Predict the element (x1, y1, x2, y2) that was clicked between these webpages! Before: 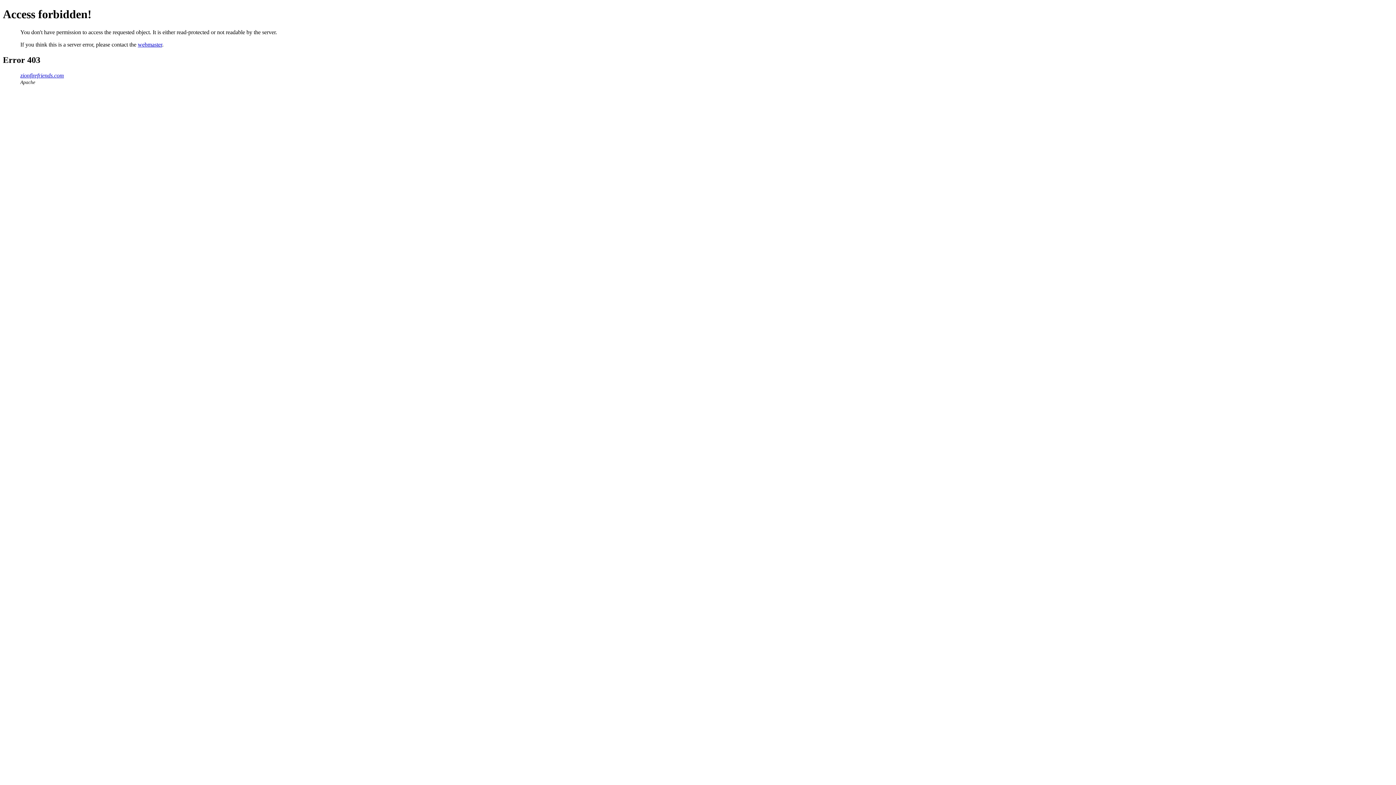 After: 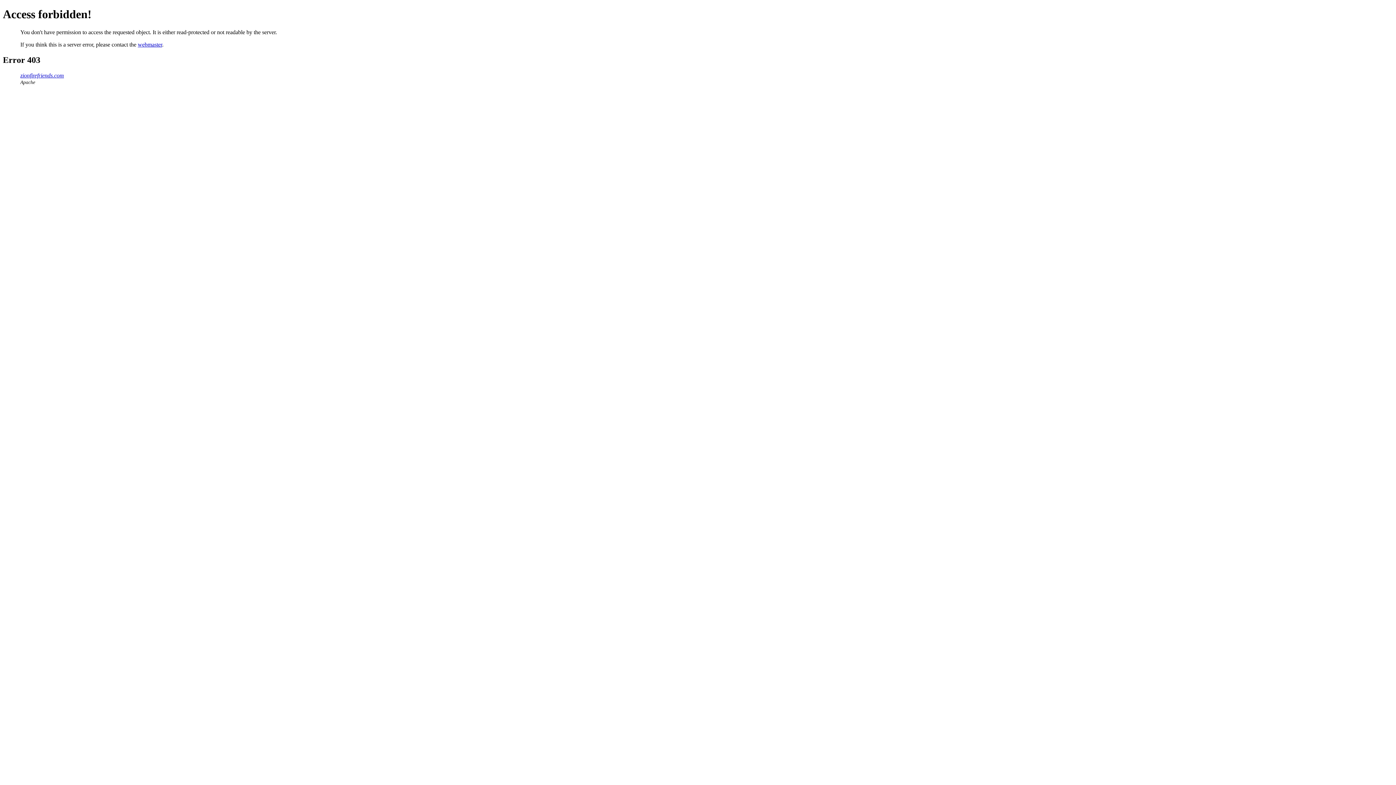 Action: label: webmaster bbox: (137, 41, 162, 47)